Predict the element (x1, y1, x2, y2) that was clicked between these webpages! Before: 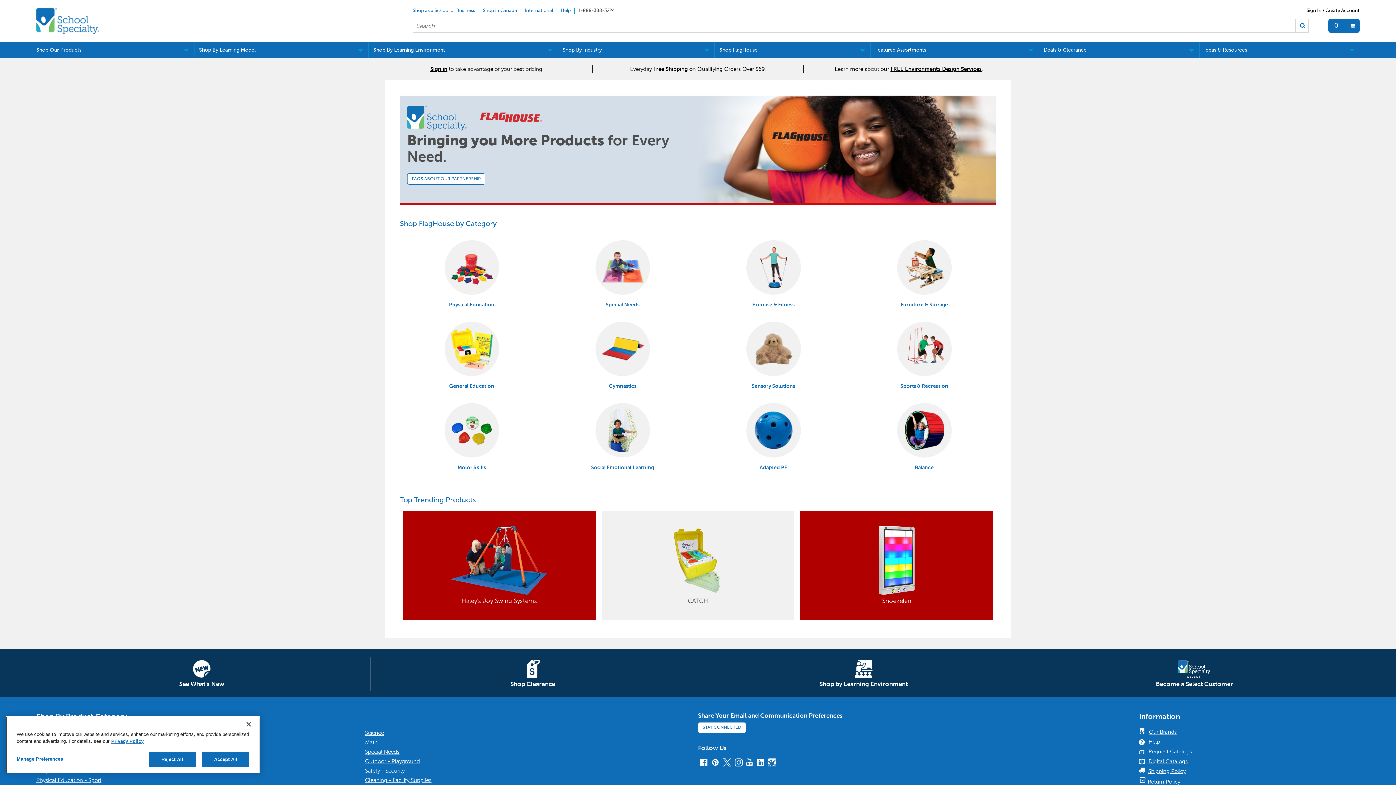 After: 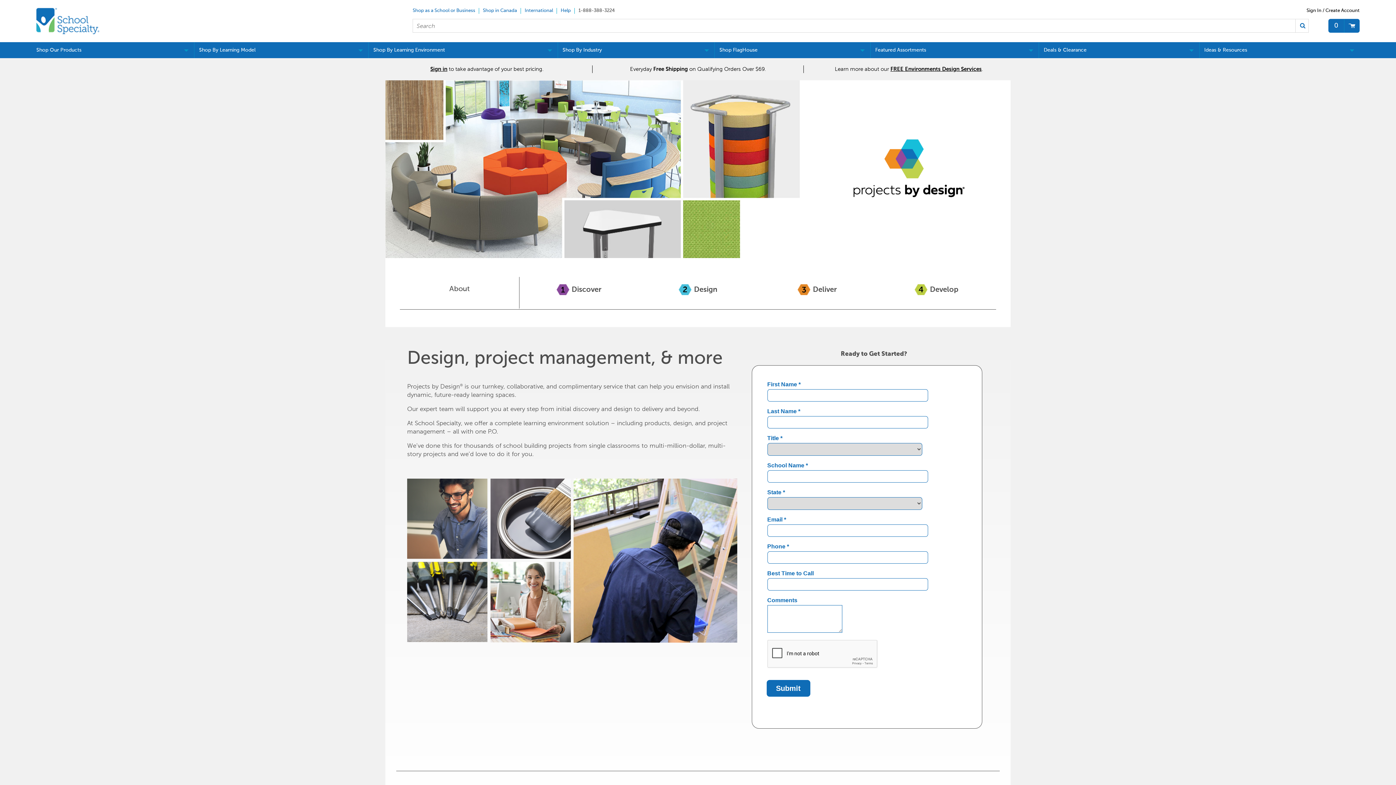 Action: label: FREE Environments Design Services bbox: (890, 66, 981, 72)